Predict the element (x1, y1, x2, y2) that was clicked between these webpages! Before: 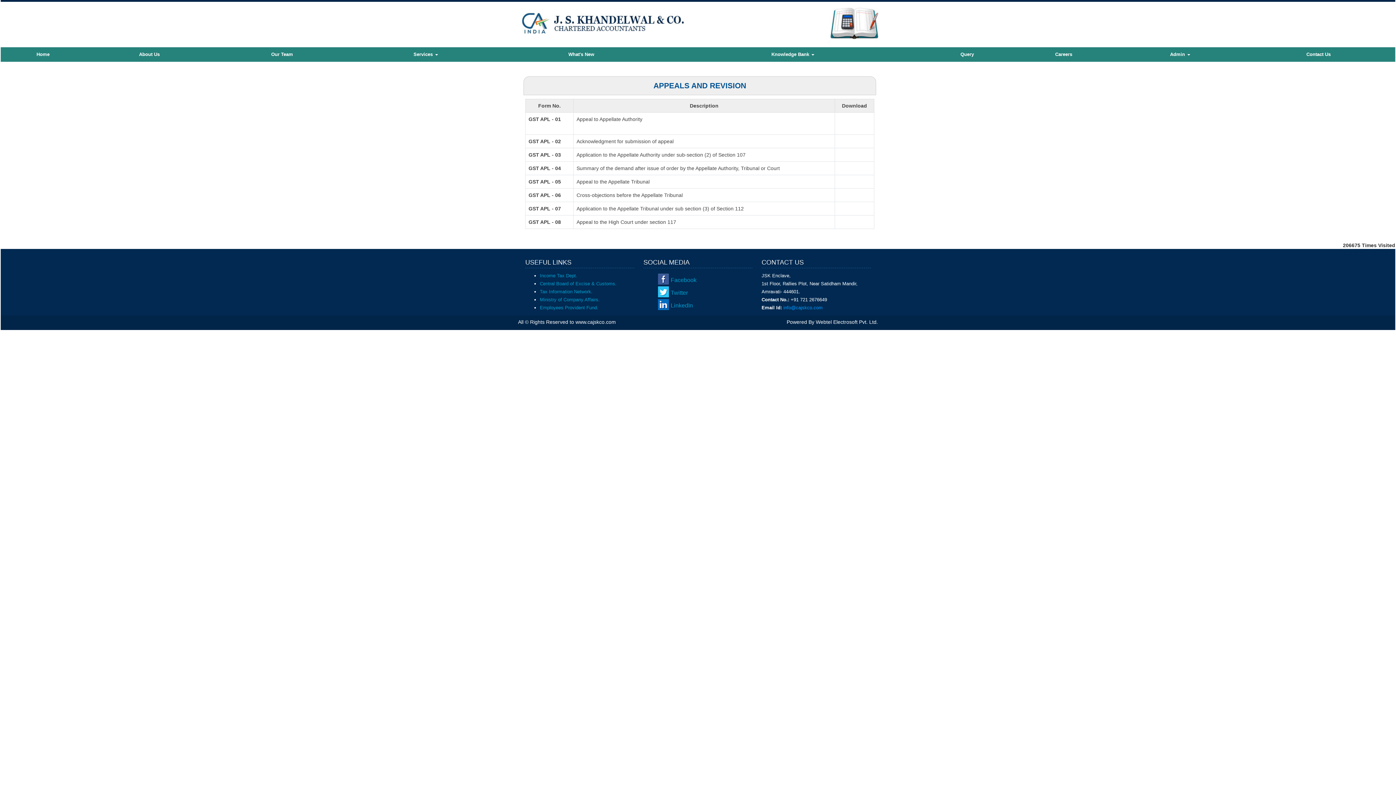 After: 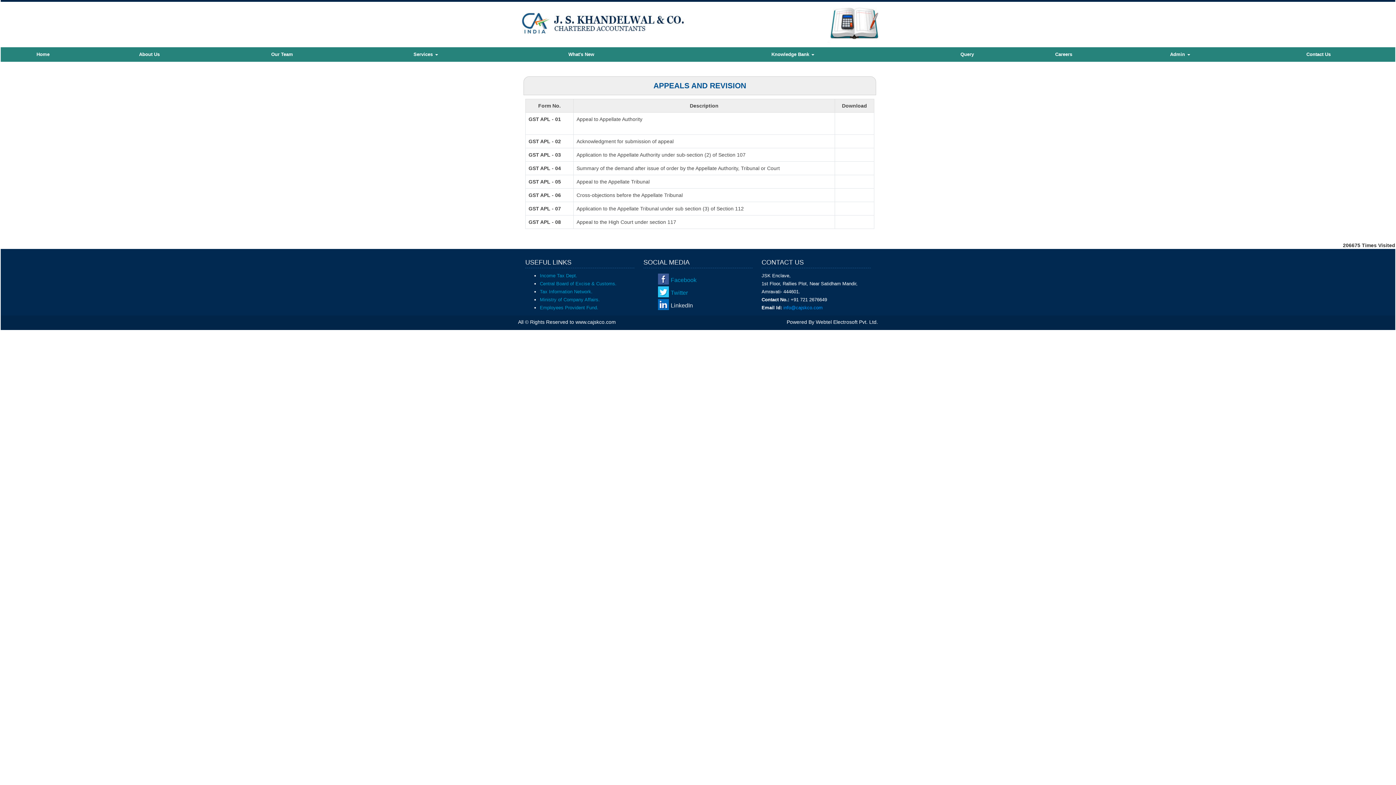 Action: bbox: (670, 302, 693, 308) label: LinkedIn